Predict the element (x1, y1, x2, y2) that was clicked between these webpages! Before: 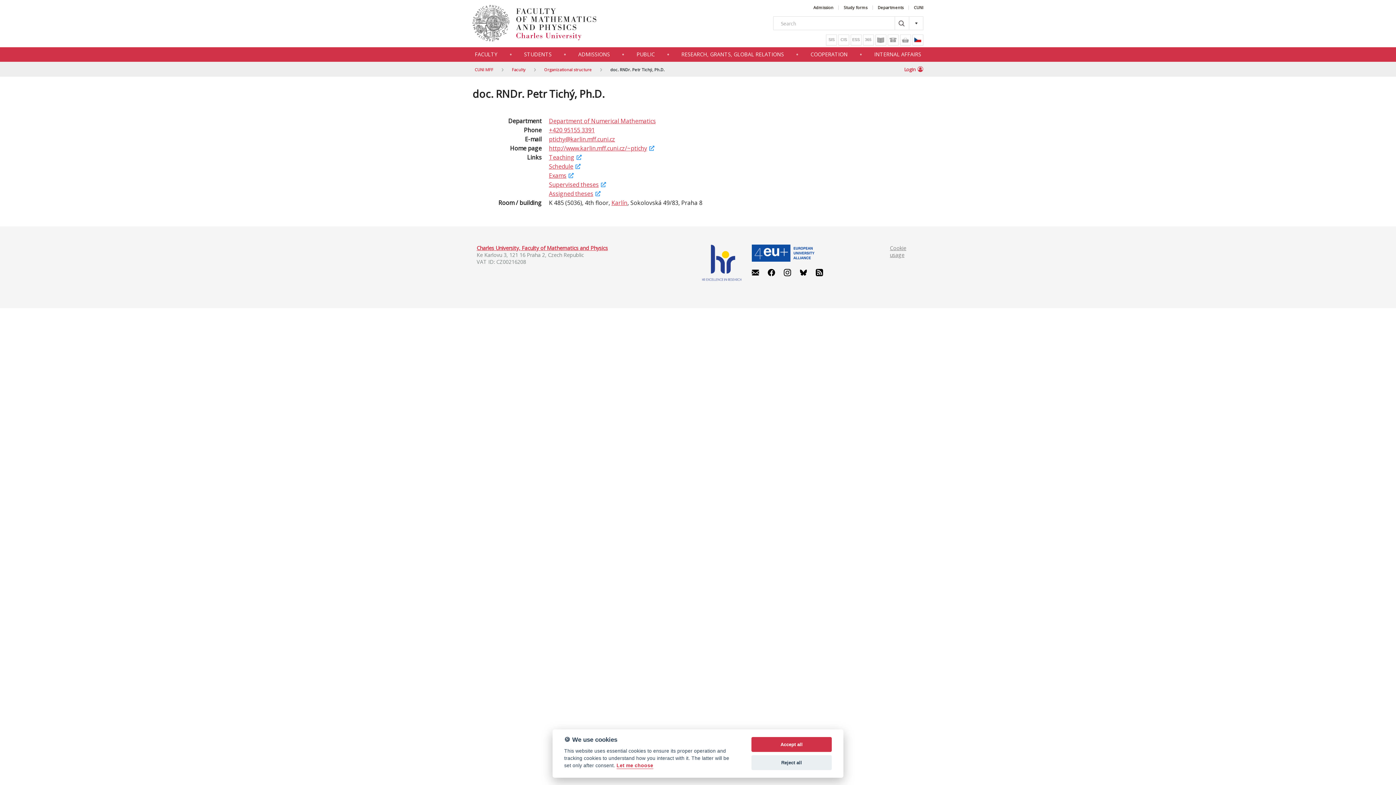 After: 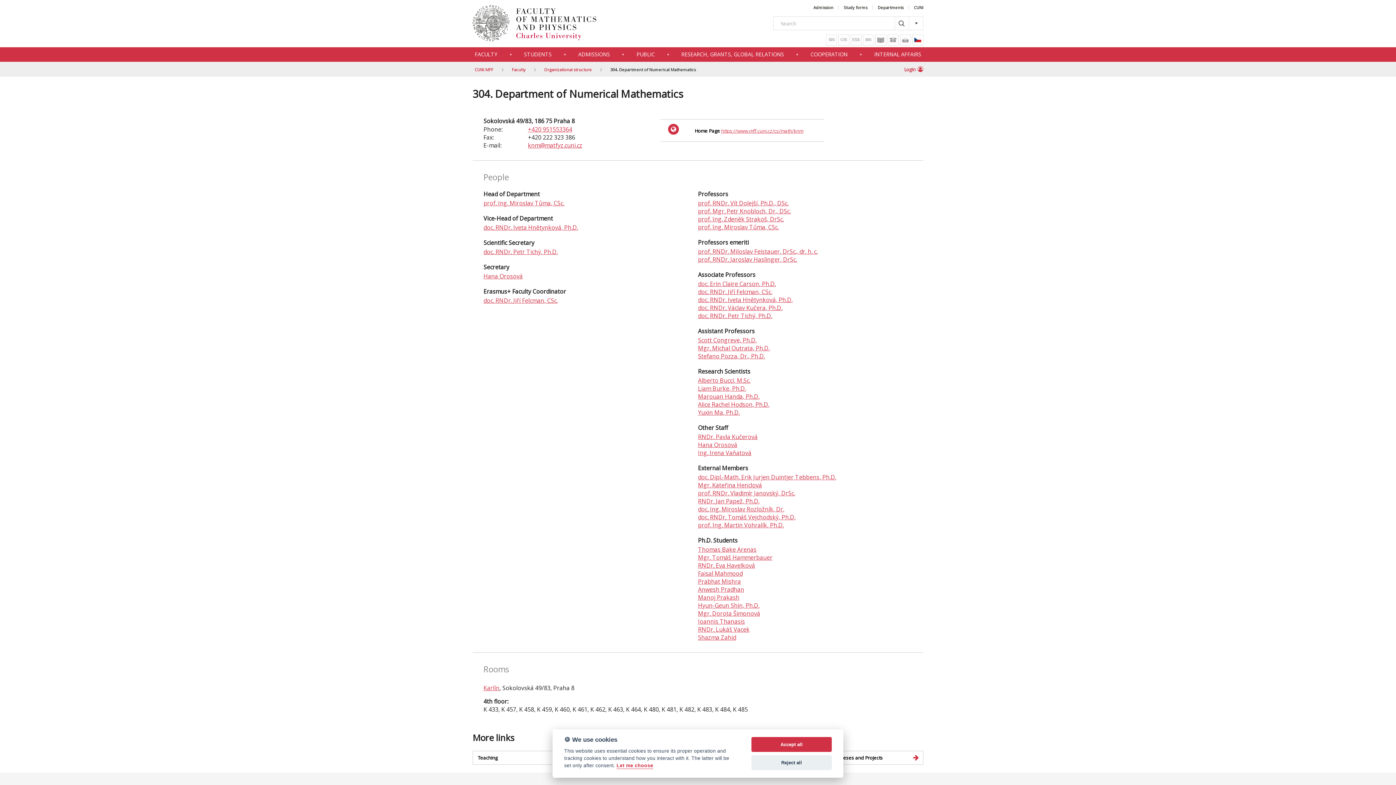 Action: bbox: (549, 116, 702, 125) label: Department of Numerical Mathematics